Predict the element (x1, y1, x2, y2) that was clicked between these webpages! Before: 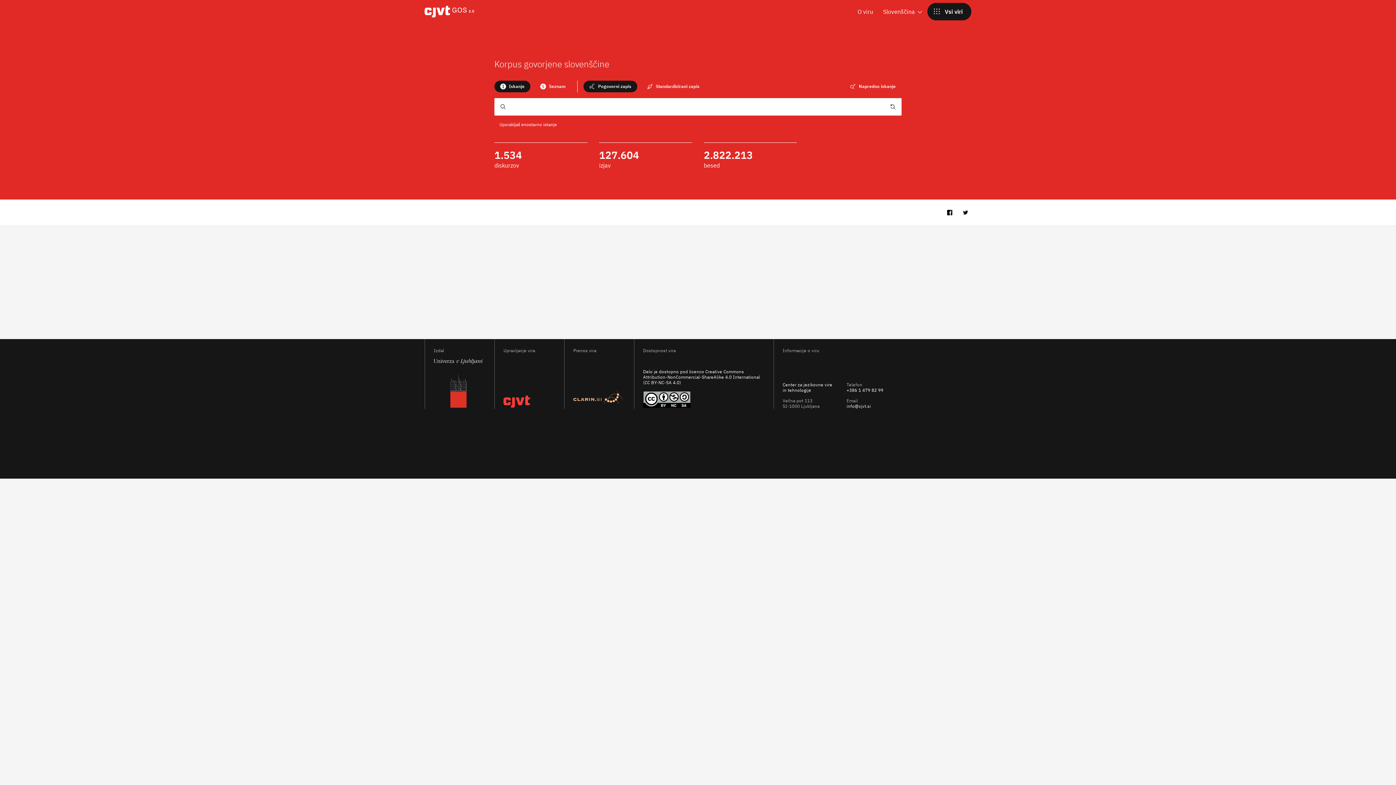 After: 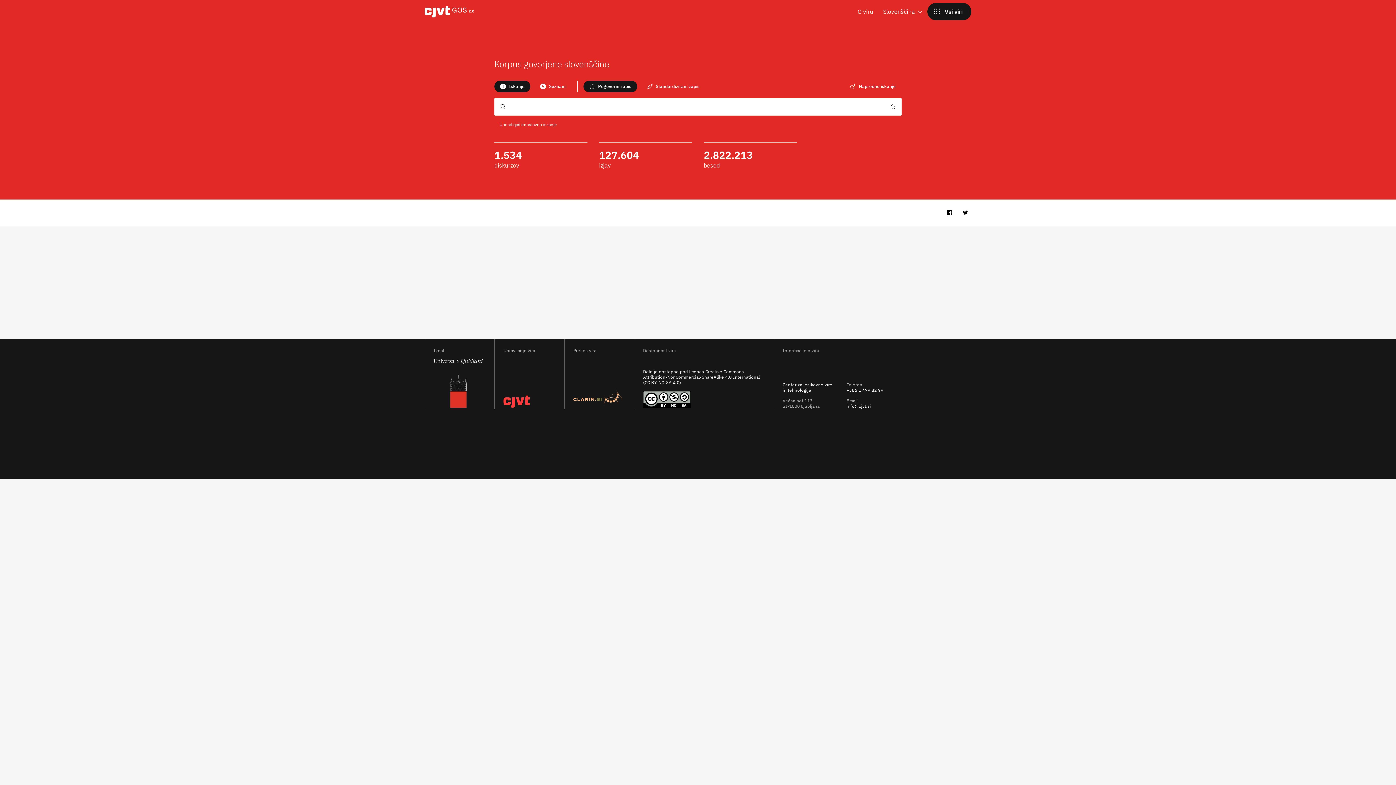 Action: label: Iskanje bbox: (494, 80, 530, 92)